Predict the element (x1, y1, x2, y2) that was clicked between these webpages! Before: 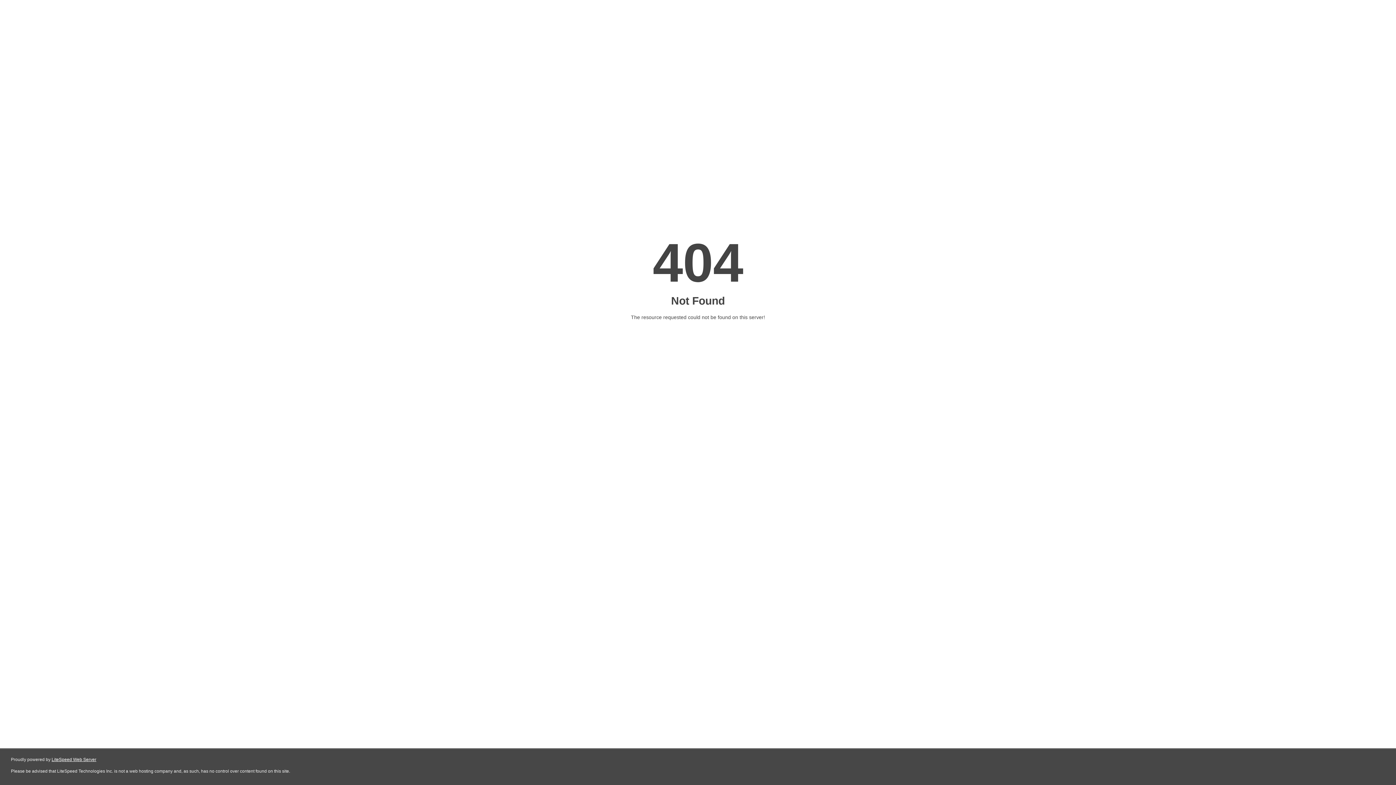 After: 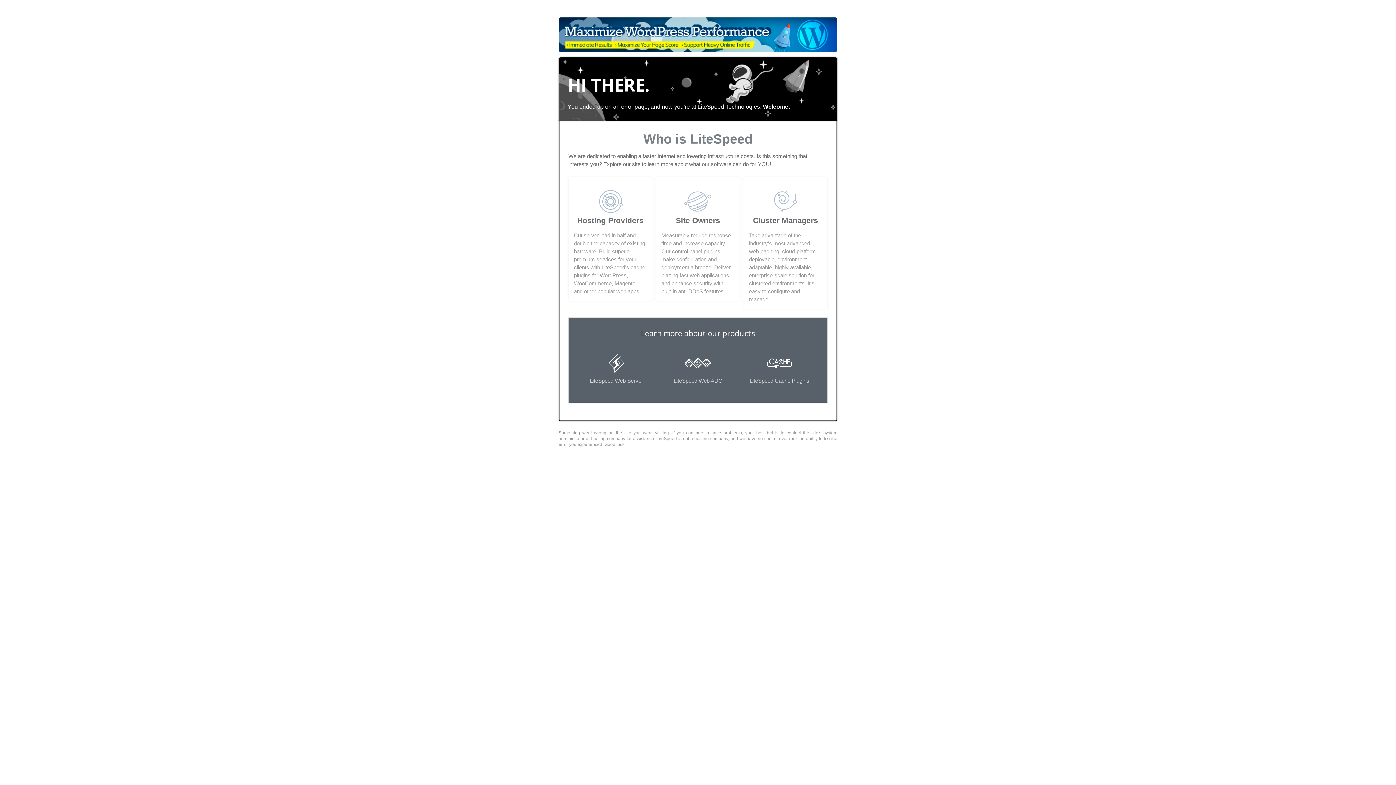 Action: bbox: (51, 757, 96, 762) label: LiteSpeed Web Server